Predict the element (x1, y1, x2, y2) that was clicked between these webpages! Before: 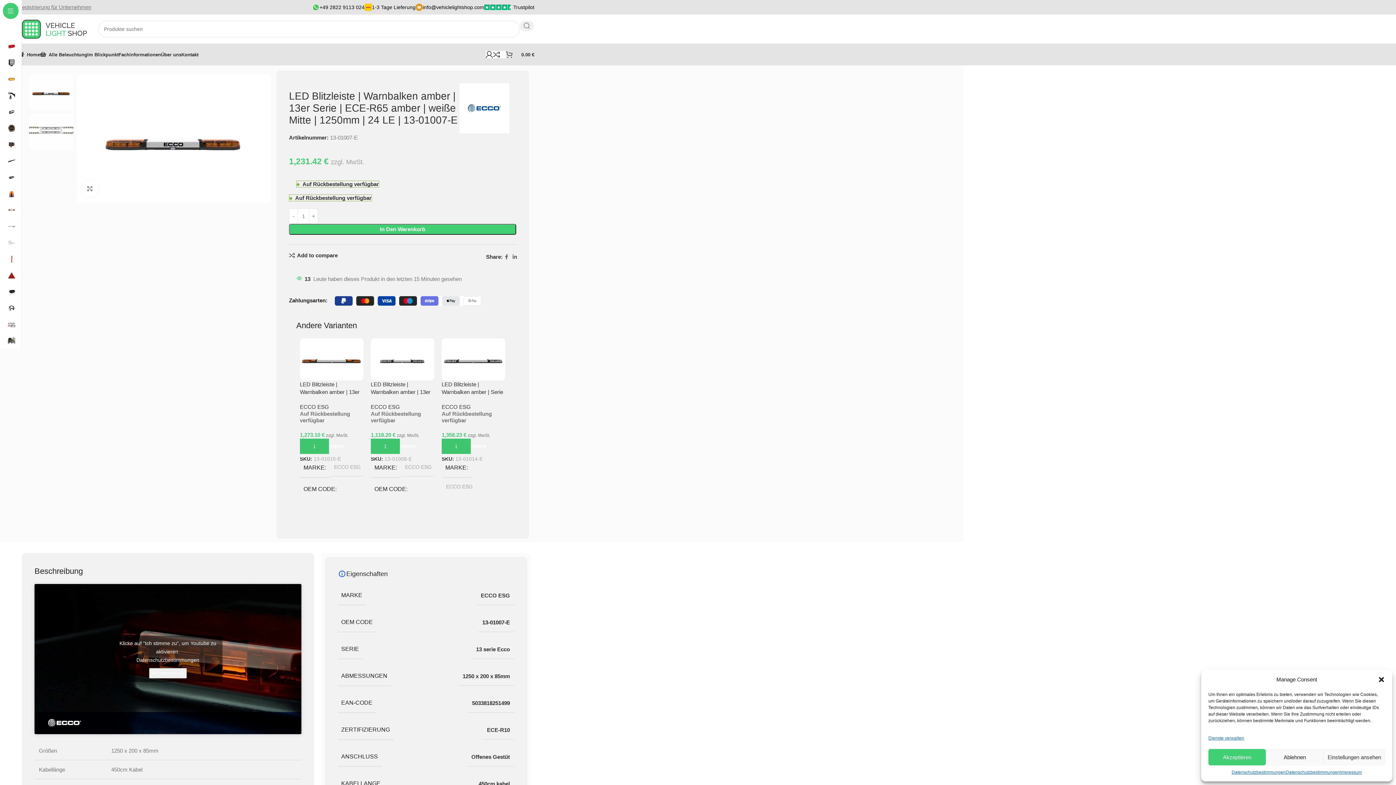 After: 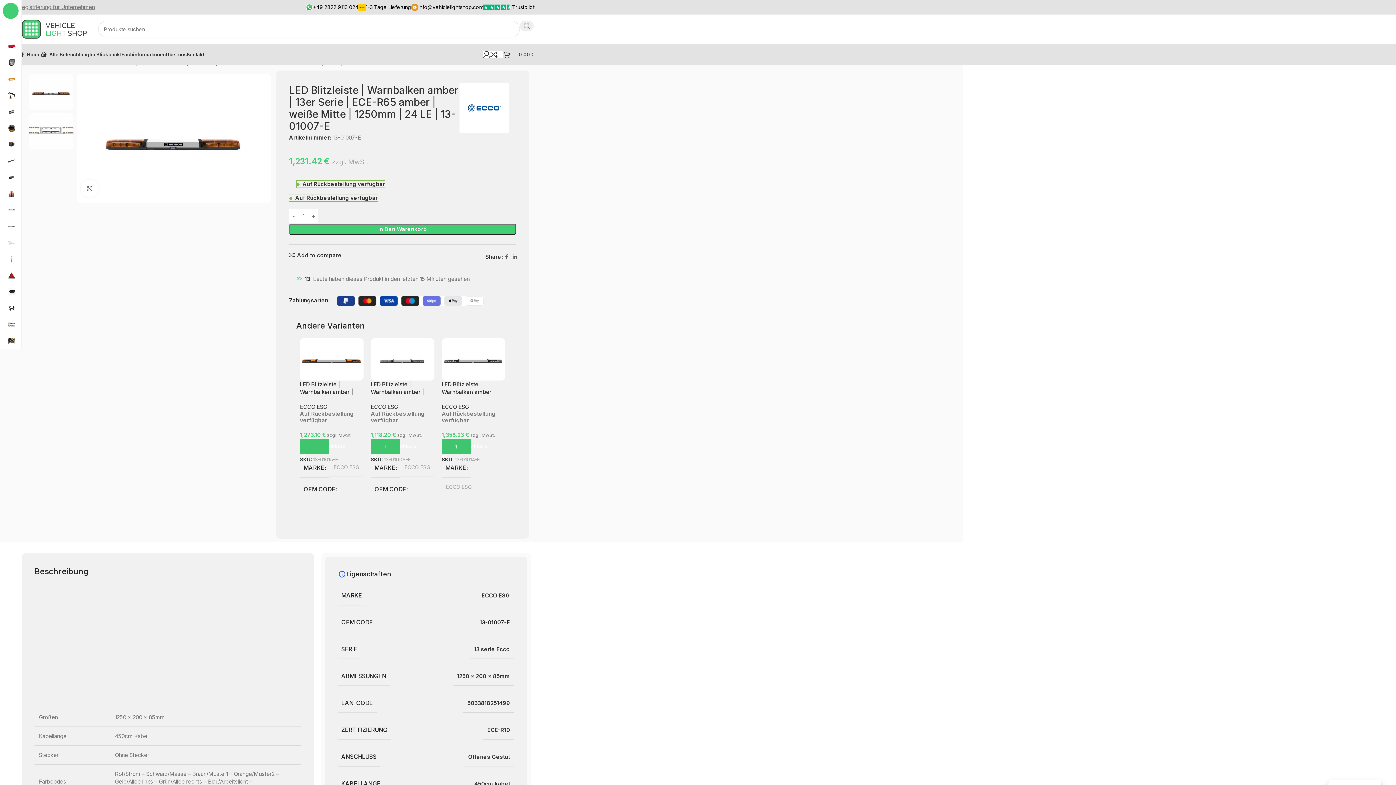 Action: bbox: (1208, 749, 1266, 765) label: Akzeptieren